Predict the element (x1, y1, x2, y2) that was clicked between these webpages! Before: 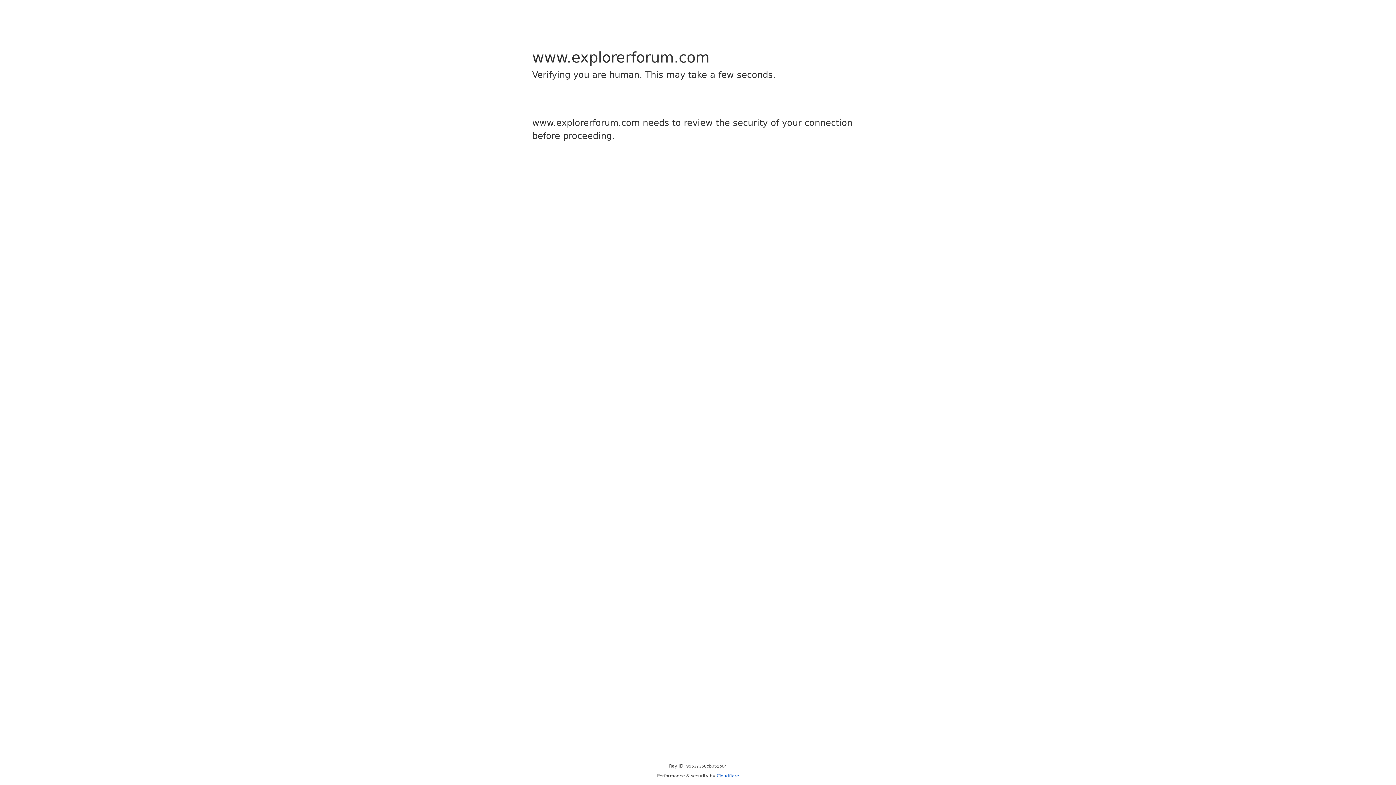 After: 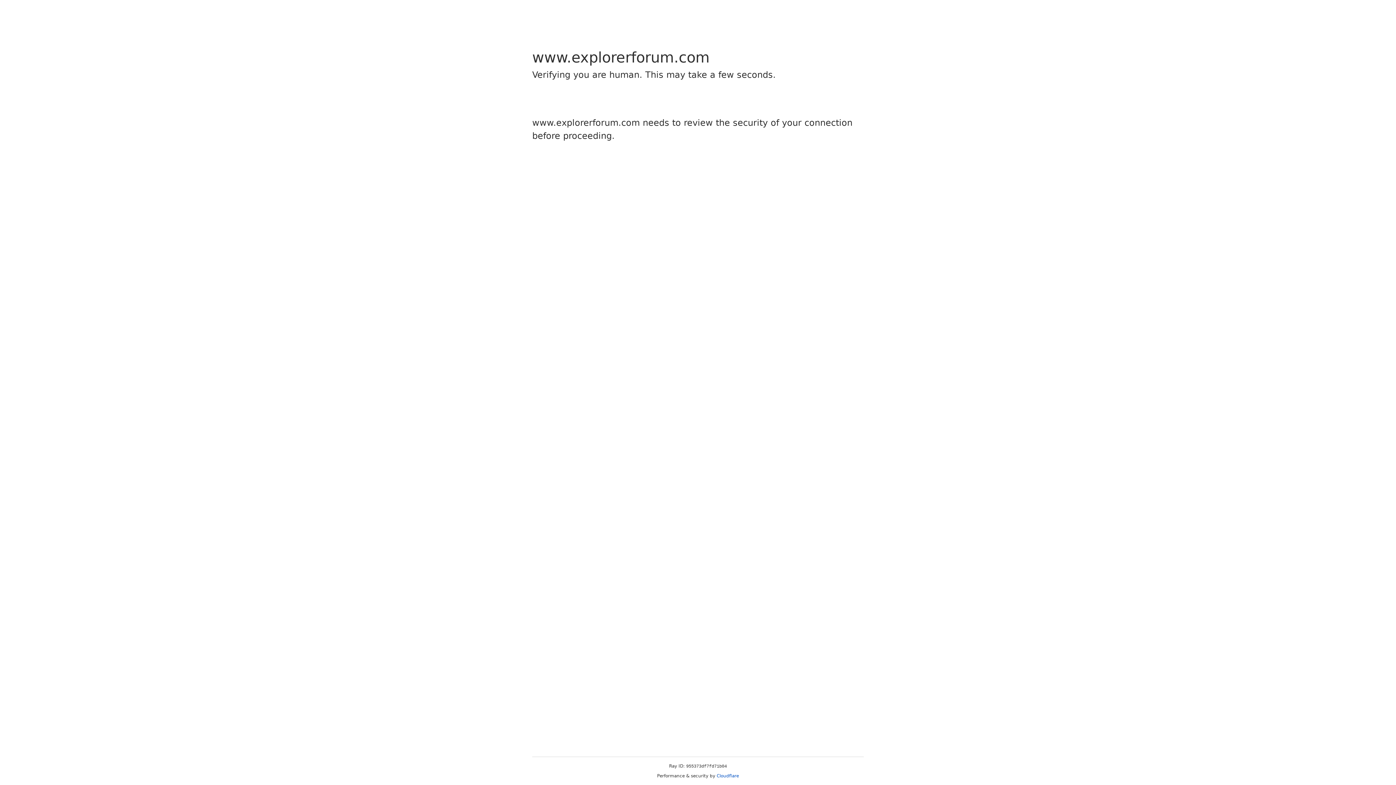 Action: label: Cloudflare bbox: (716, 773, 739, 778)